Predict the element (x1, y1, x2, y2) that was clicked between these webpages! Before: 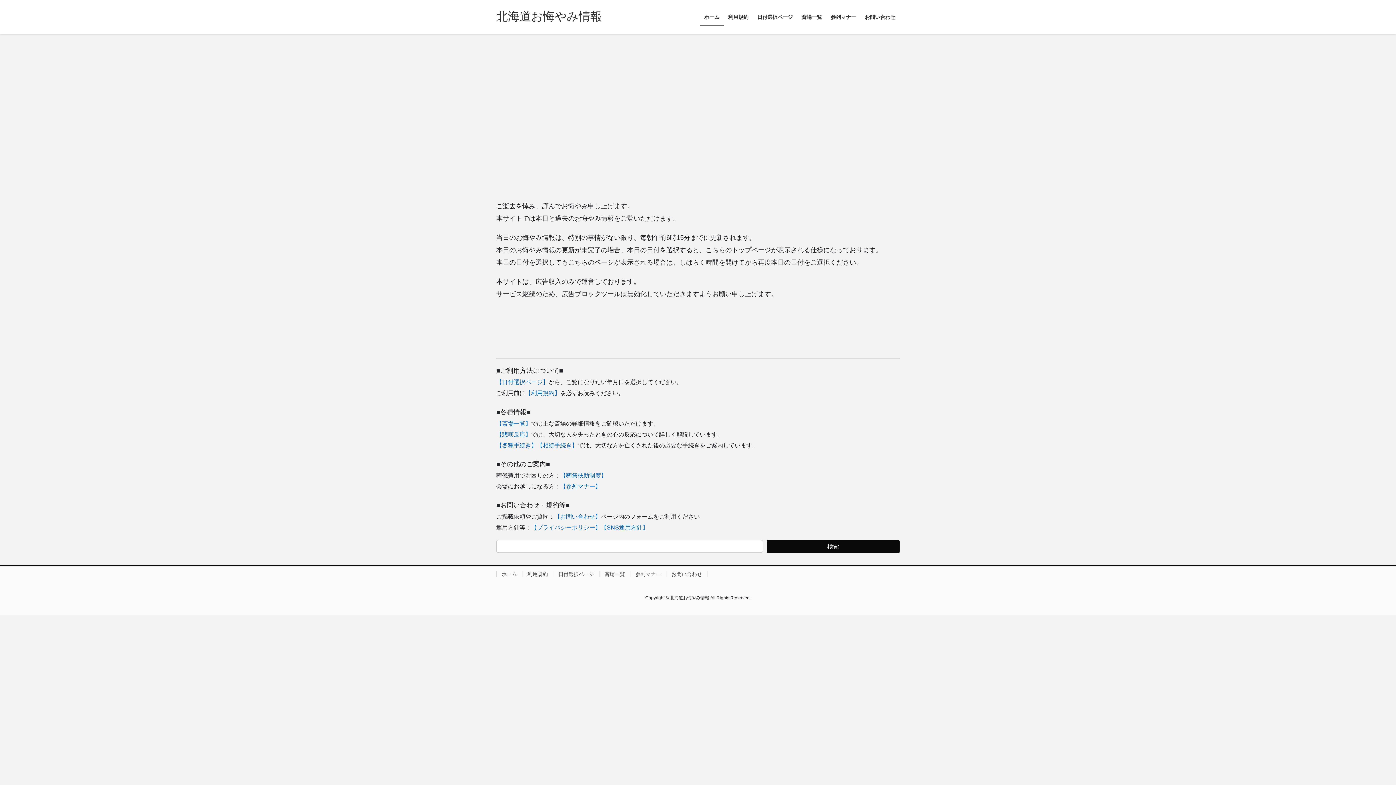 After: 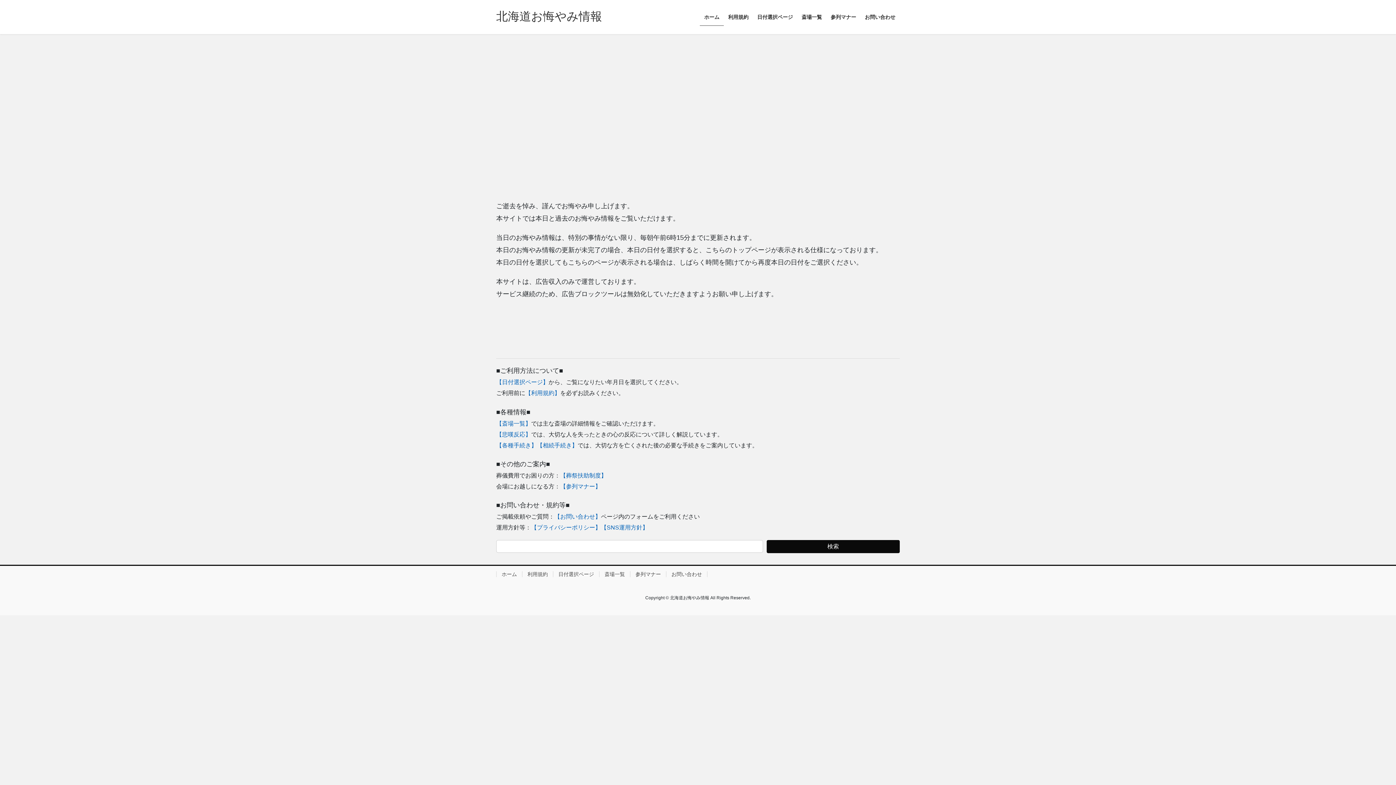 Action: label: ホーム bbox: (700, 8, 724, 25)